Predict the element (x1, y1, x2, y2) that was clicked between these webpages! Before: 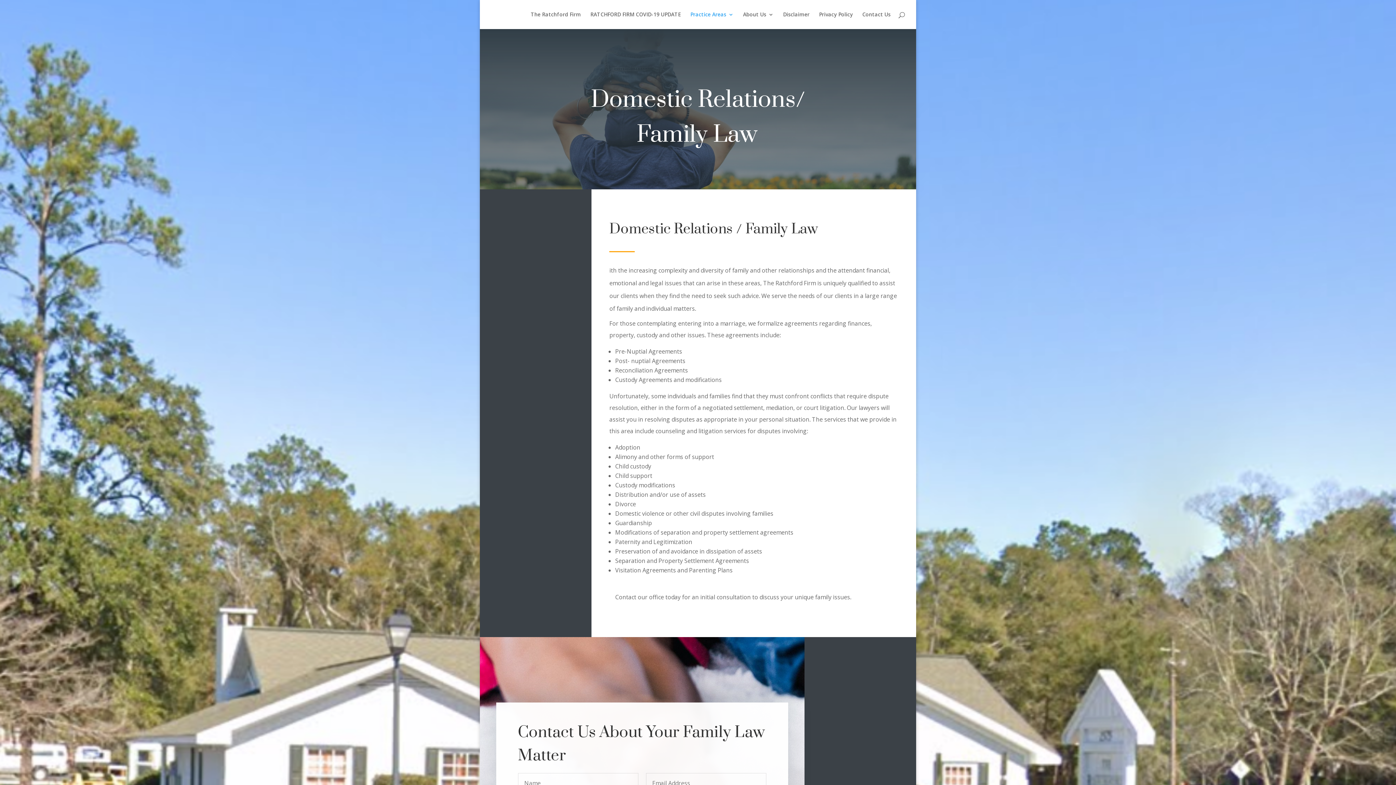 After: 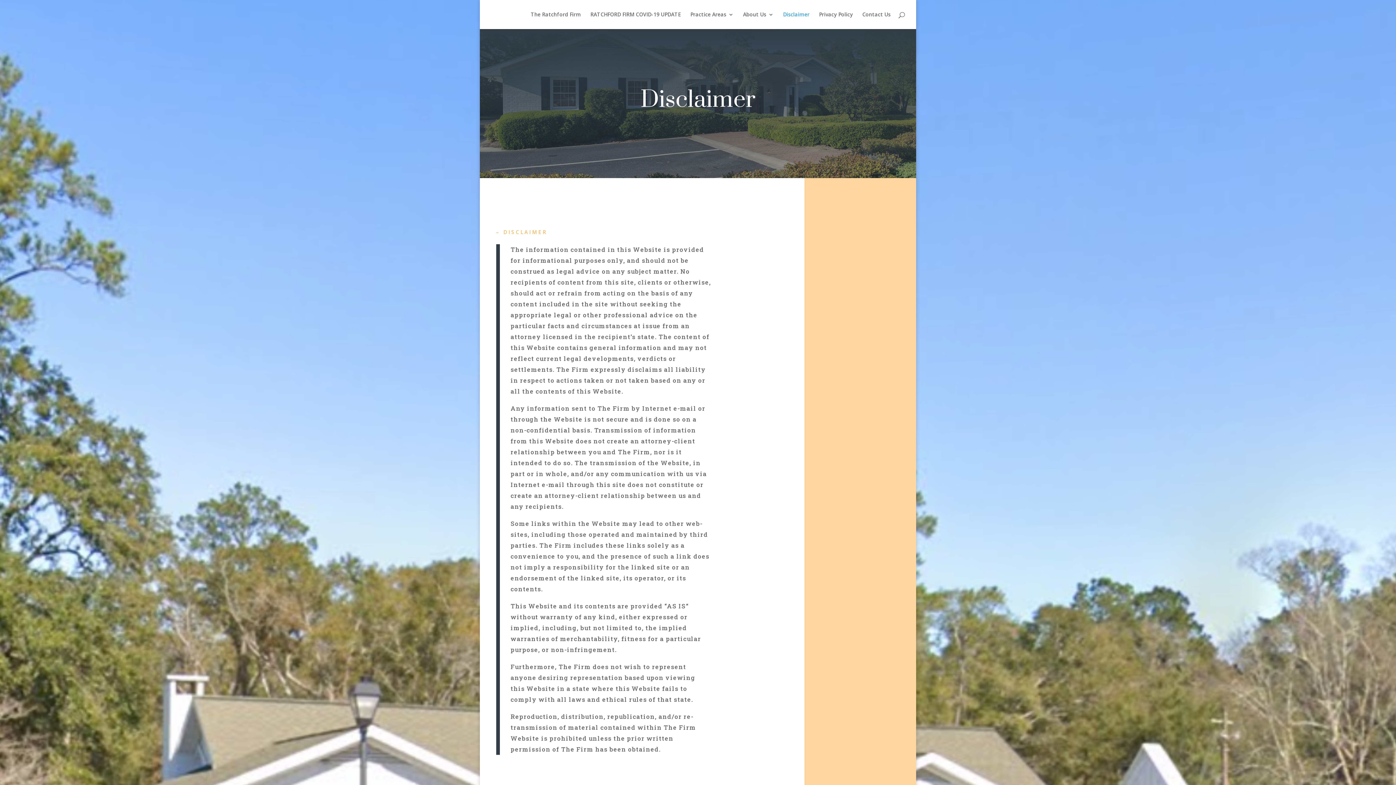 Action: bbox: (783, 12, 809, 29) label: Disclaimer